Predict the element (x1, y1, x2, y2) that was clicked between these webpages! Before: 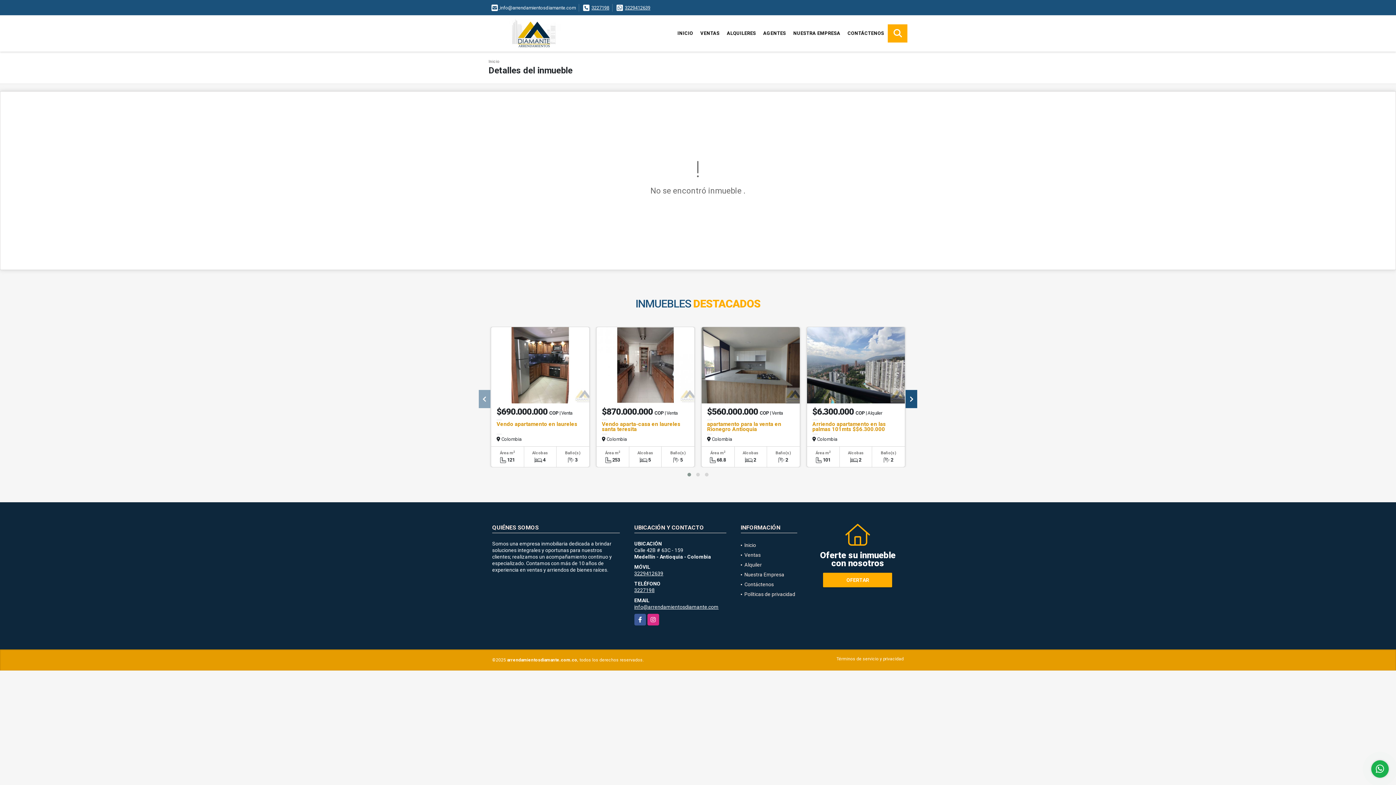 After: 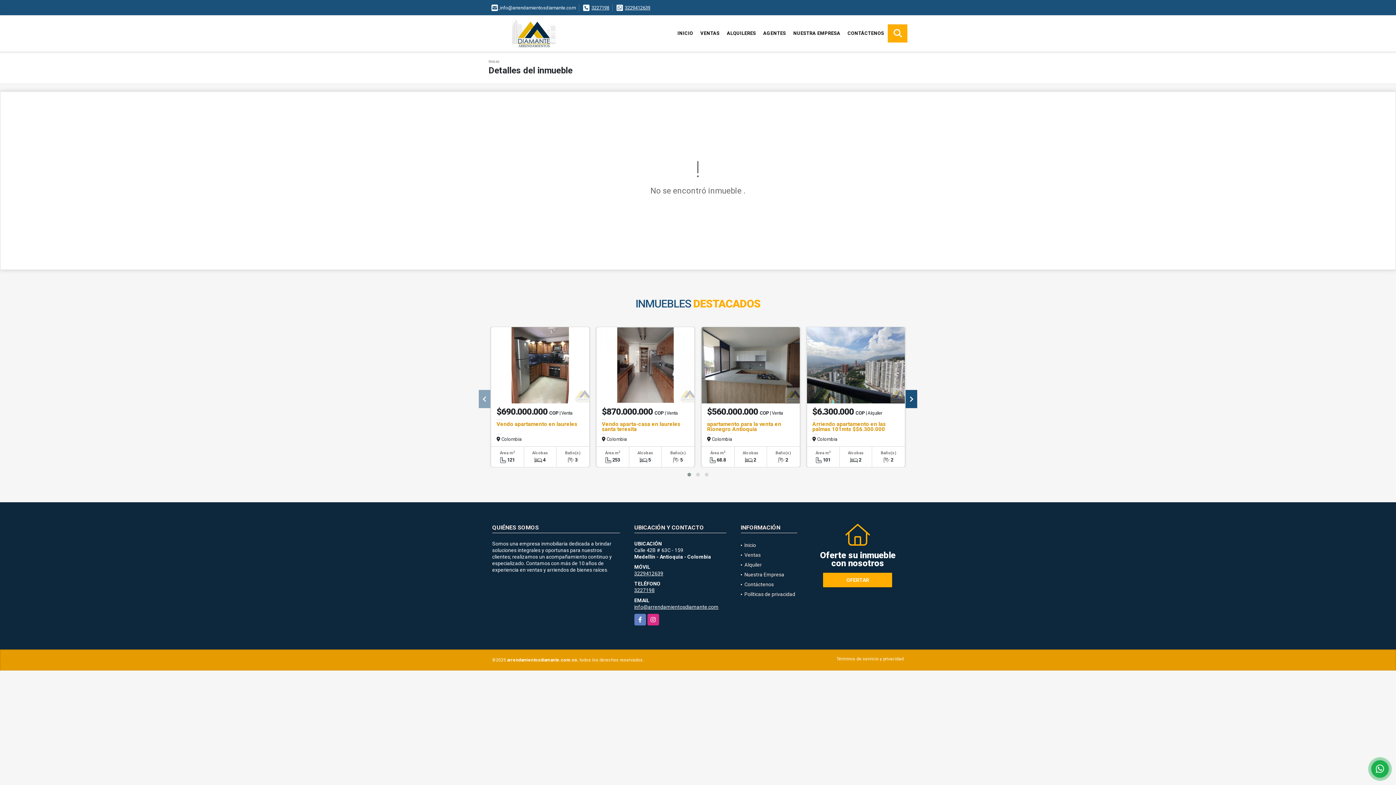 Action: bbox: (634, 614, 646, 625) label: Facebook